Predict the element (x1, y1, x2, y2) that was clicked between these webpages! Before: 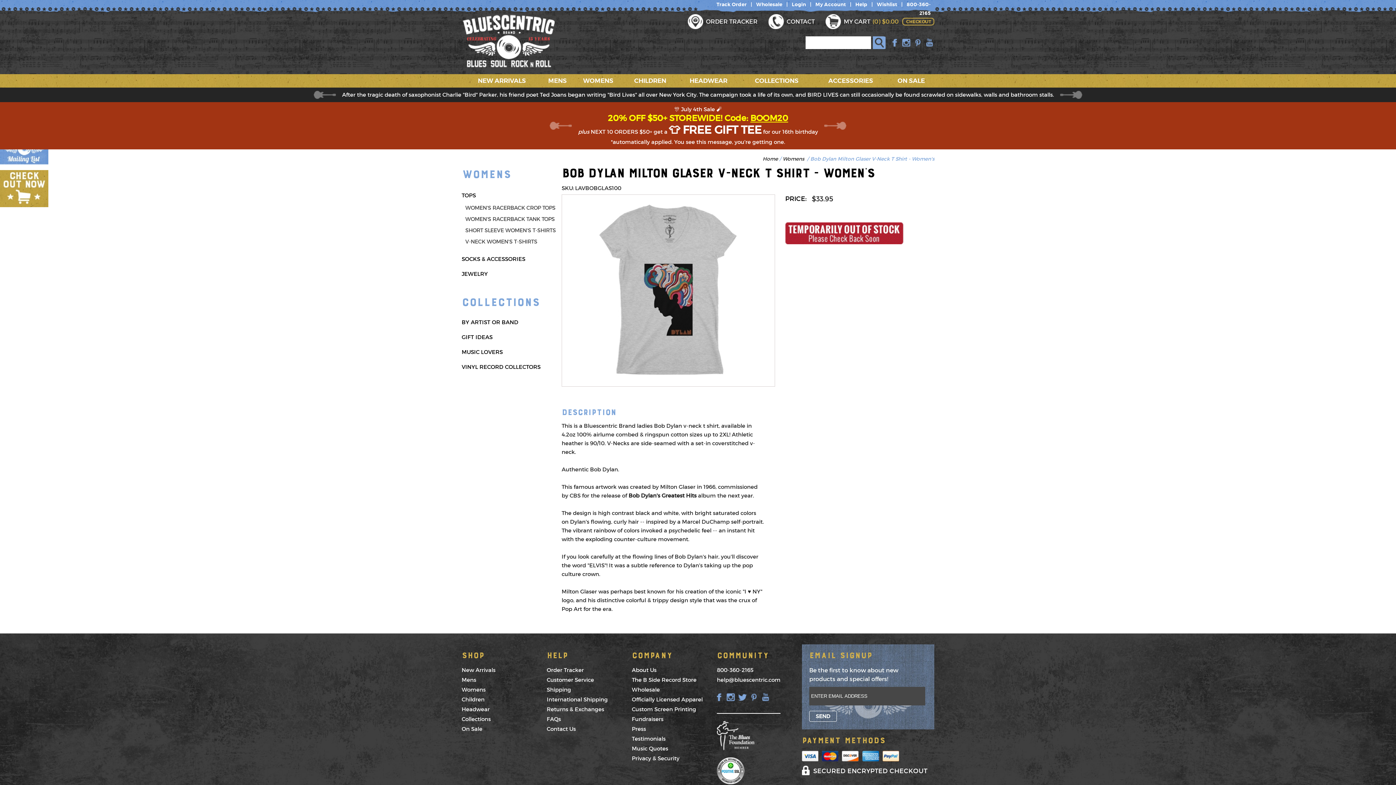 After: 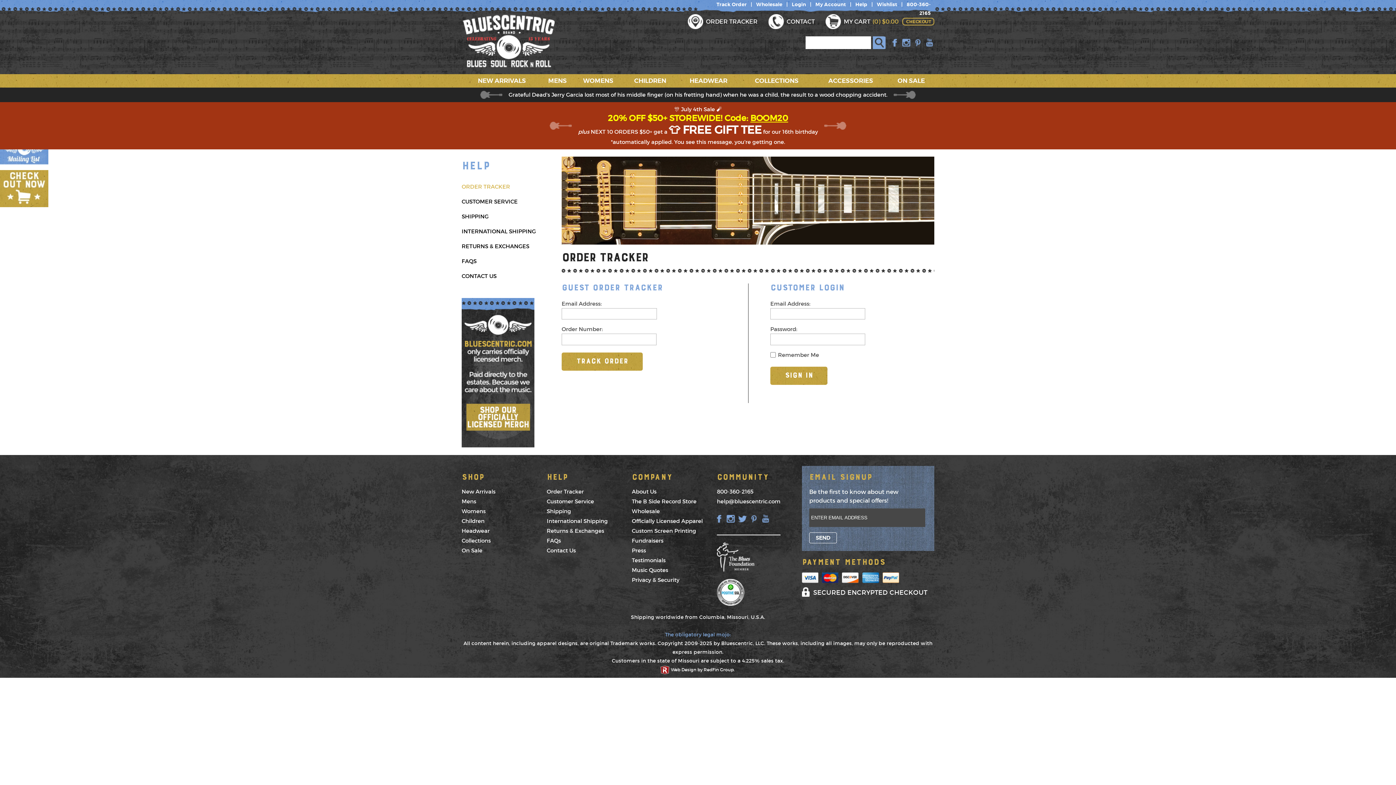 Action: label: Order Tracker bbox: (546, 666, 584, 673)